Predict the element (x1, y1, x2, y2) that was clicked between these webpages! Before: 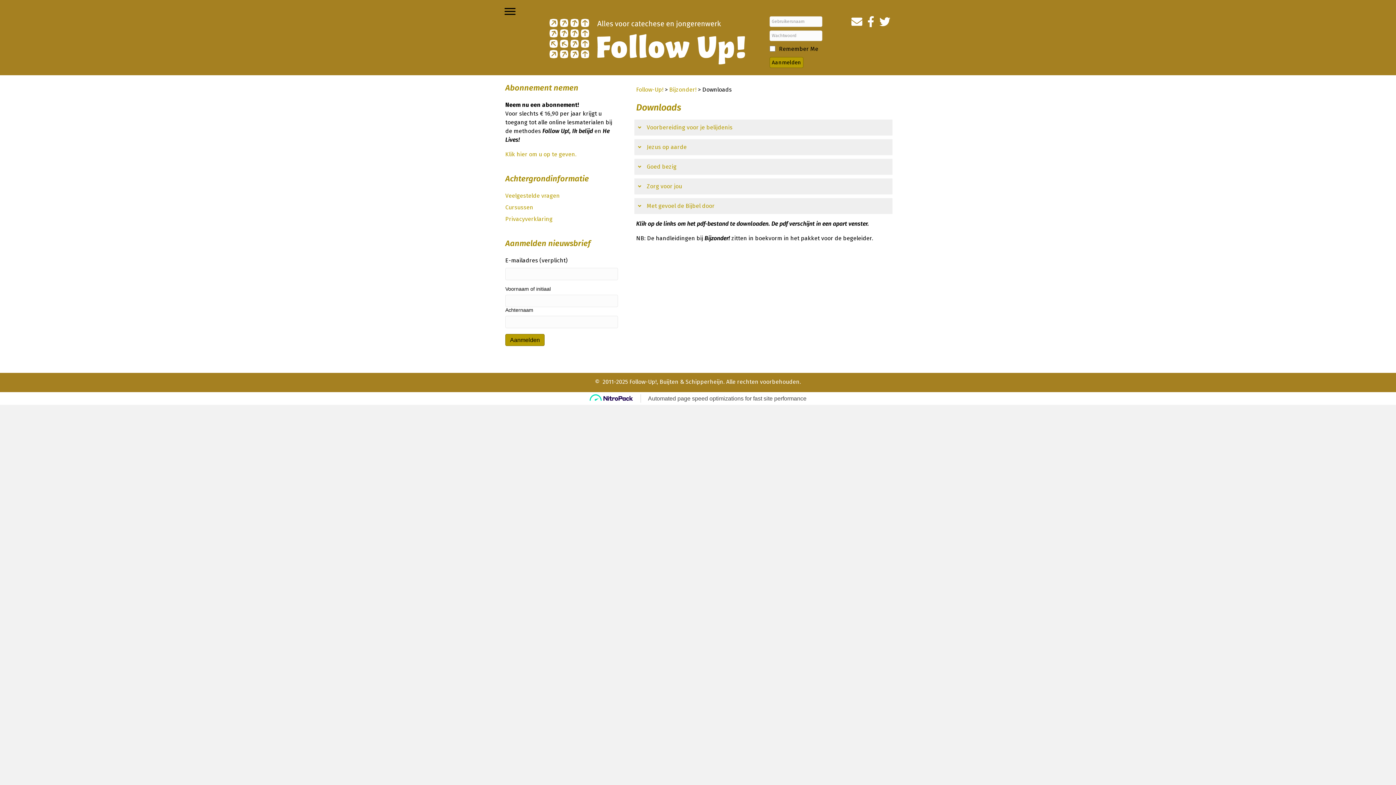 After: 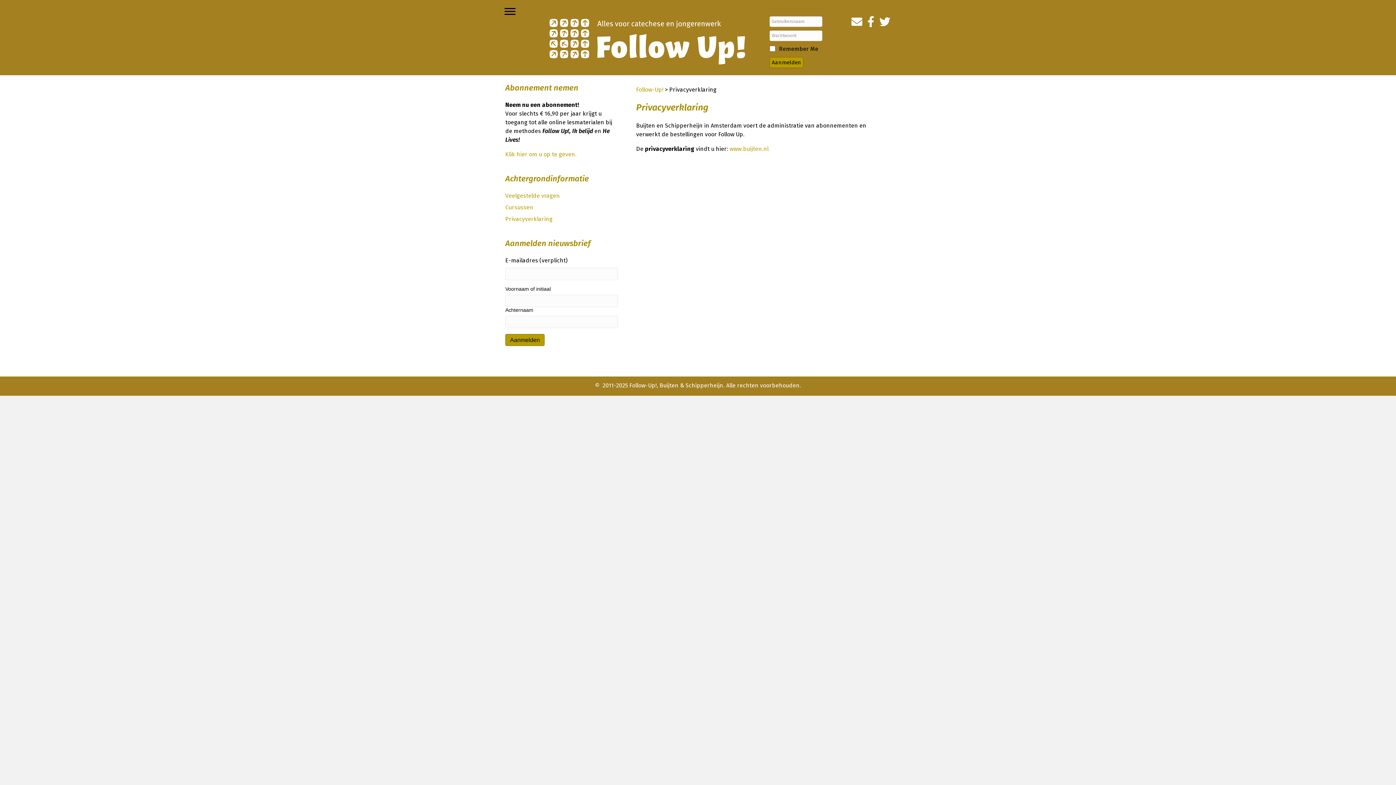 Action: bbox: (505, 215, 552, 222) label: Privacyverklaring